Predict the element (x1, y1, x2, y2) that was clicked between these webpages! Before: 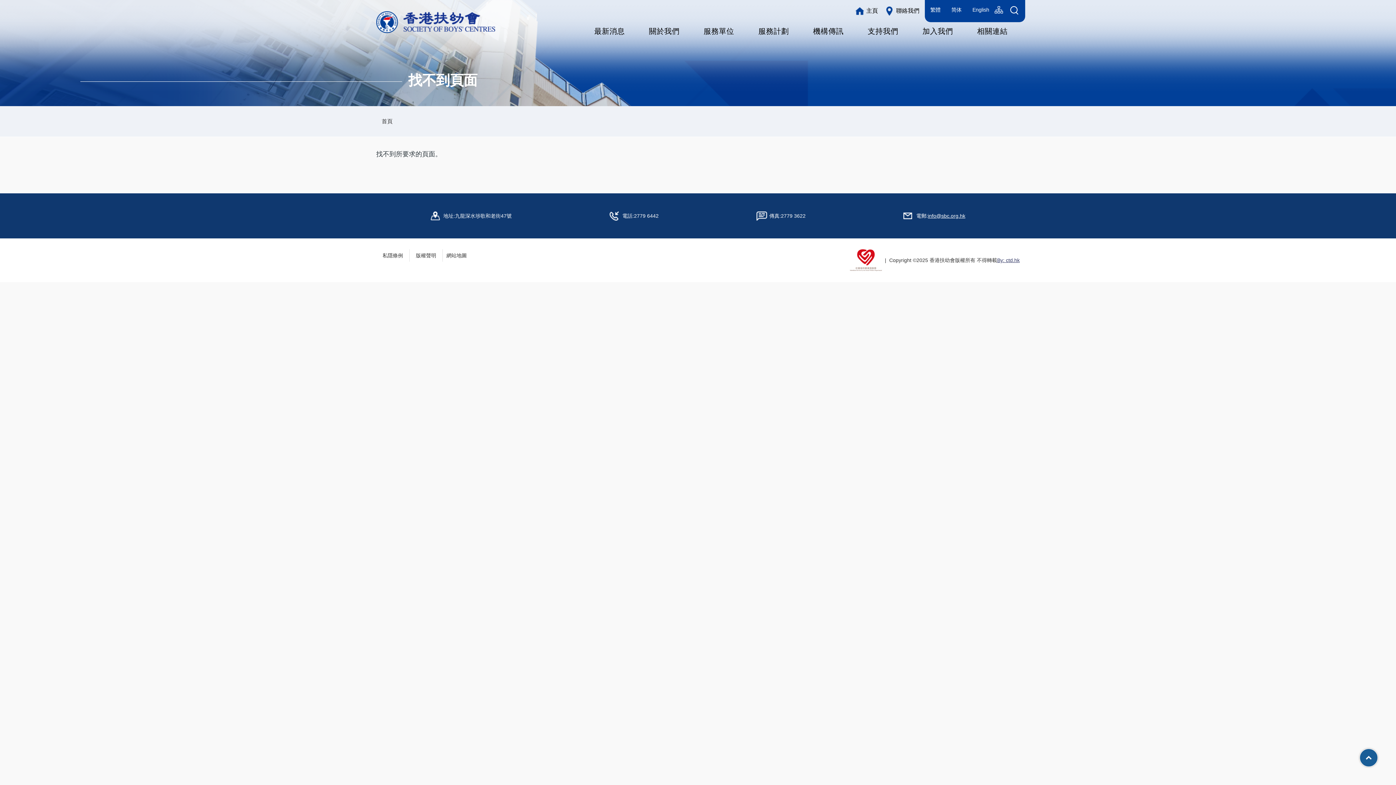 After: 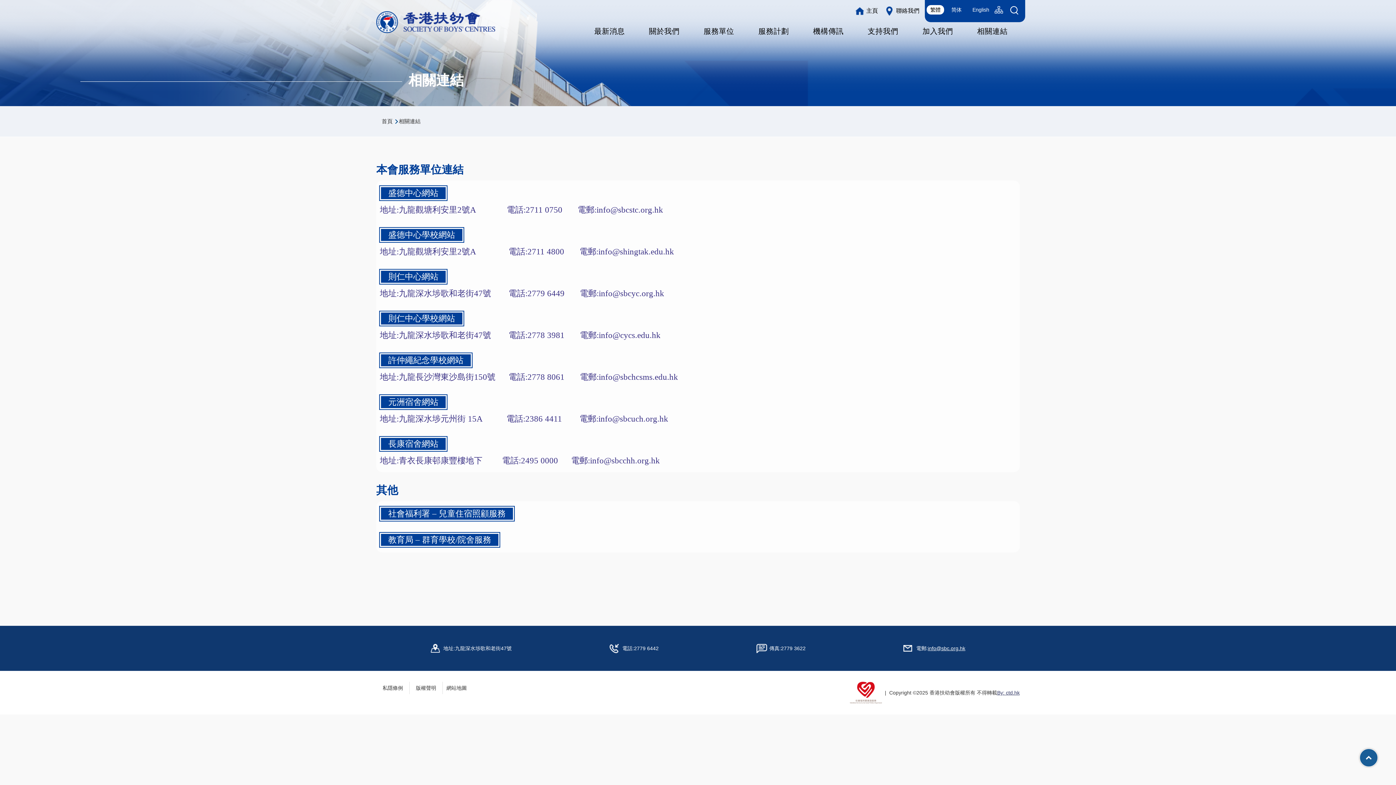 Action: bbox: (965, 25, 1020, 37) label: 相關連結